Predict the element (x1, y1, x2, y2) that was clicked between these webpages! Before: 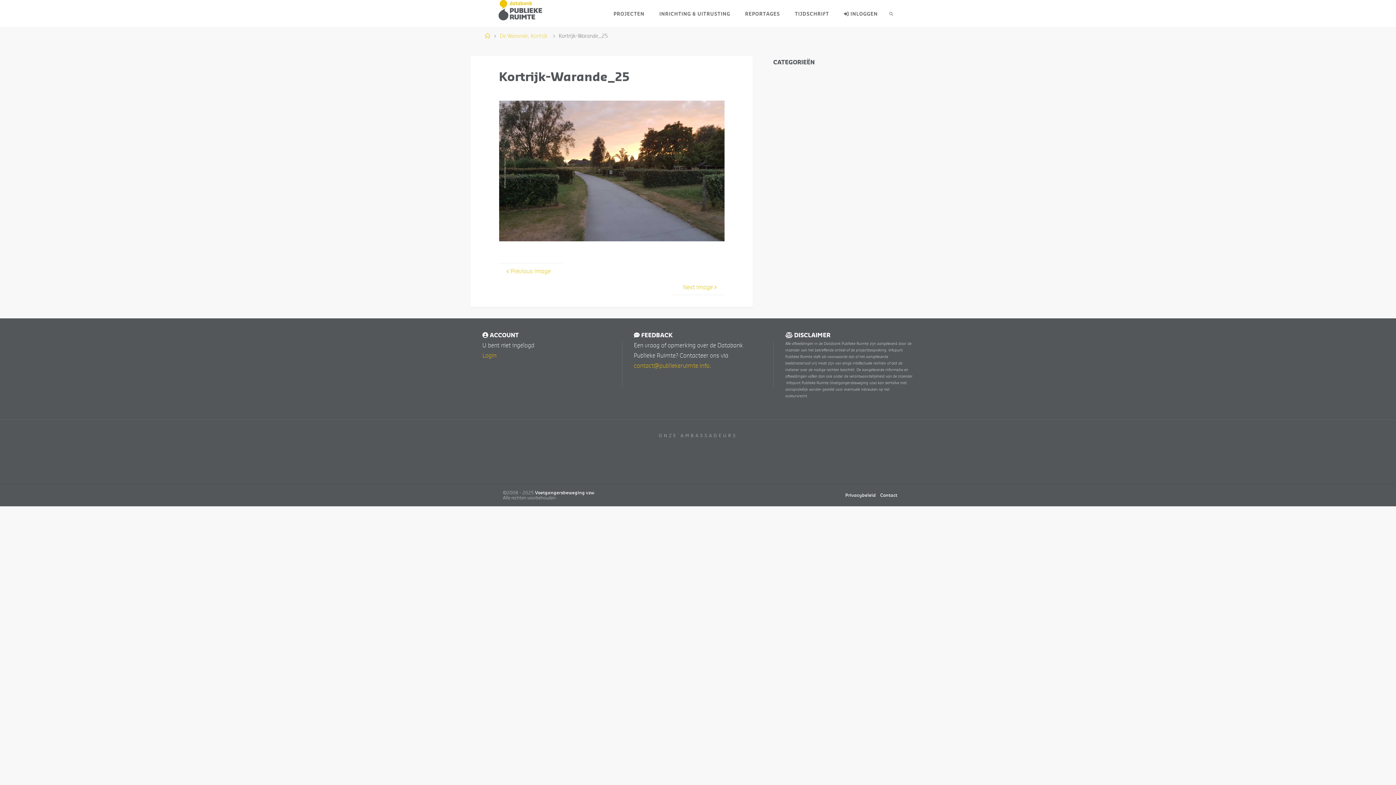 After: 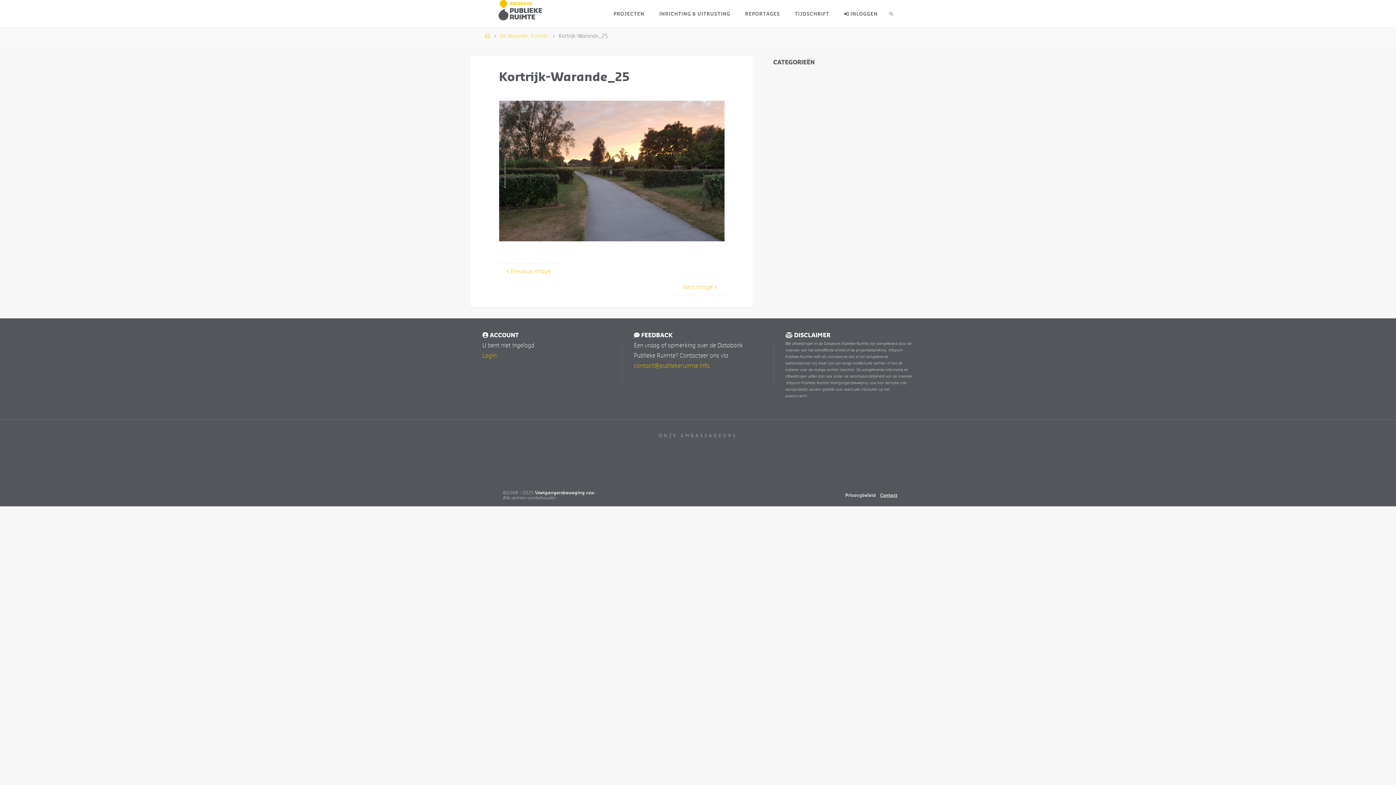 Action: bbox: (880, 492, 897, 498) label: Contact